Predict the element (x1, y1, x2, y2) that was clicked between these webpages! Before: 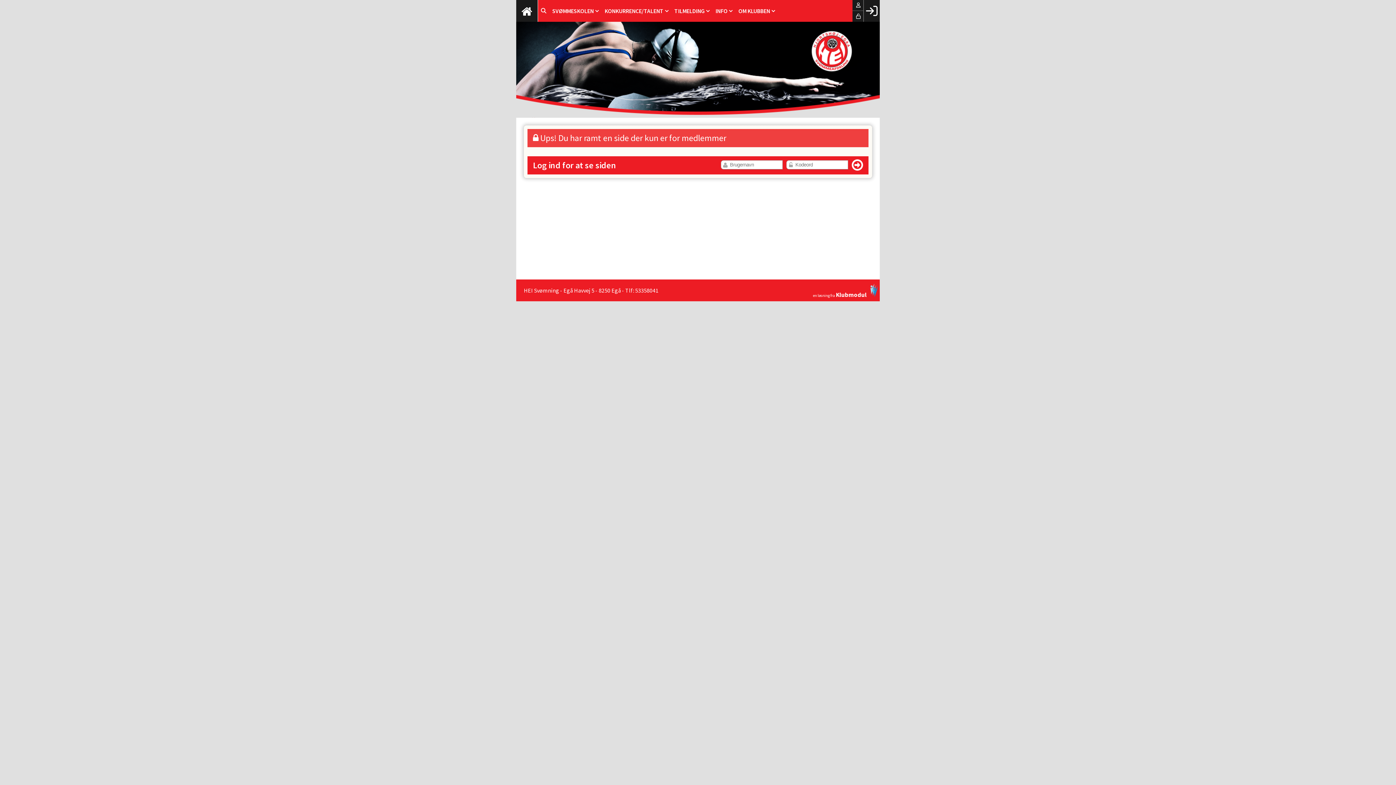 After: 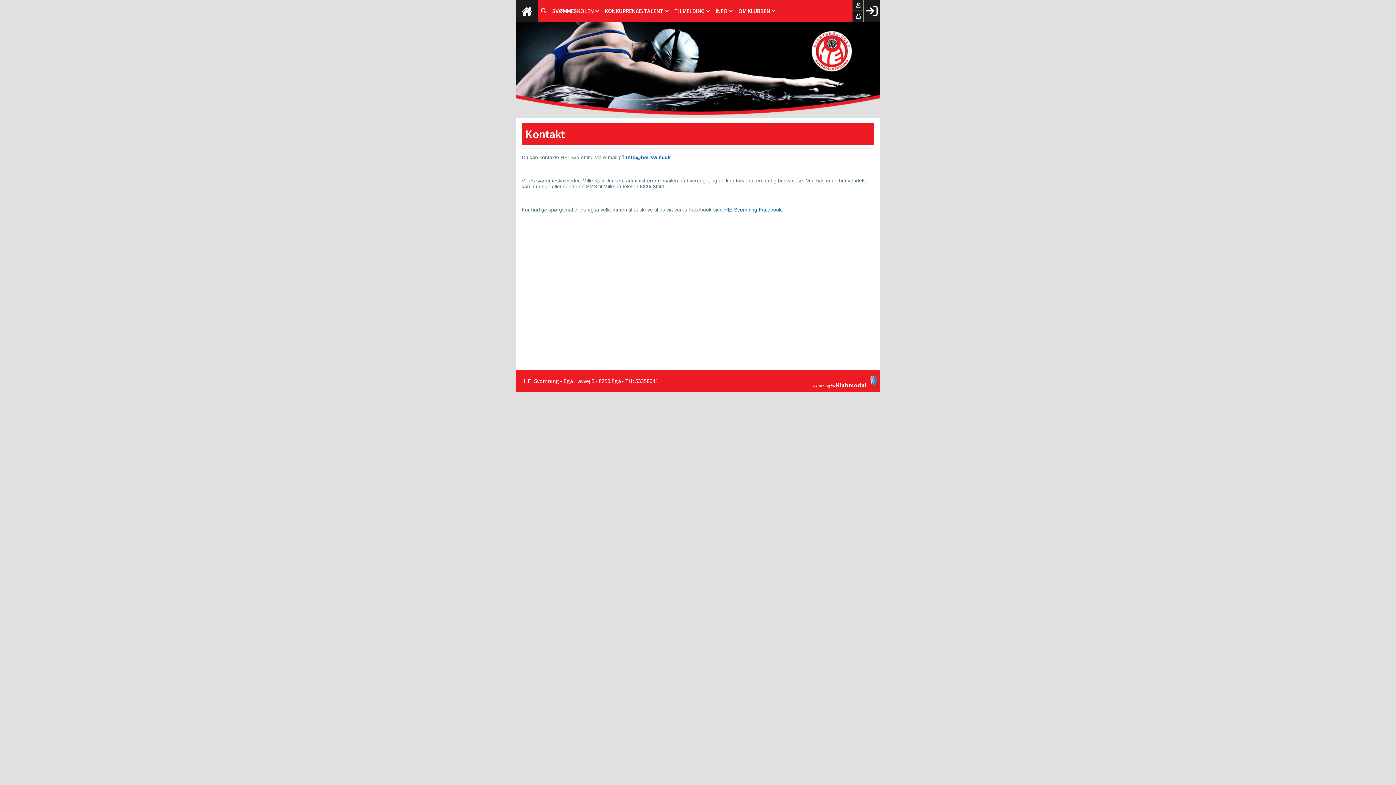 Action: bbox: (712, 0, 735, 22) label: INFO